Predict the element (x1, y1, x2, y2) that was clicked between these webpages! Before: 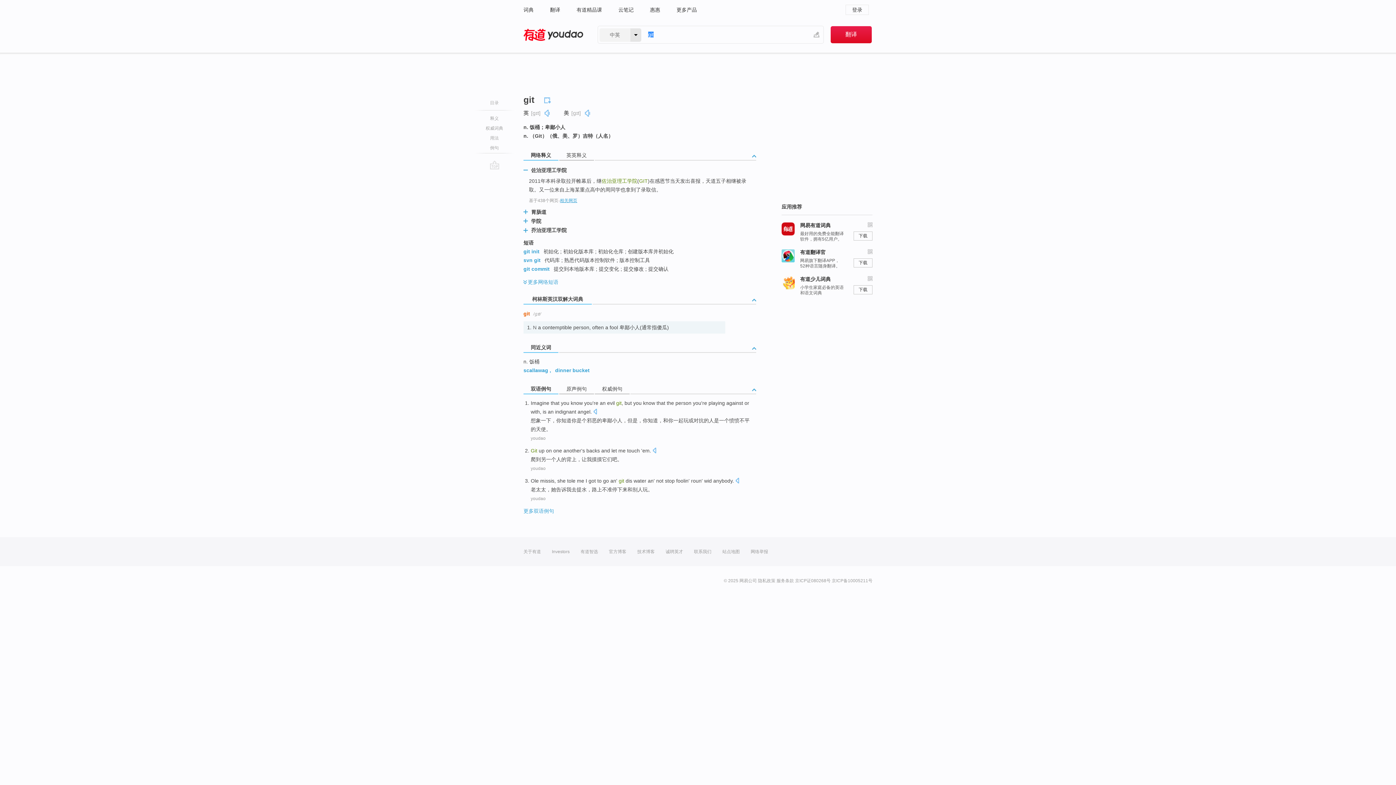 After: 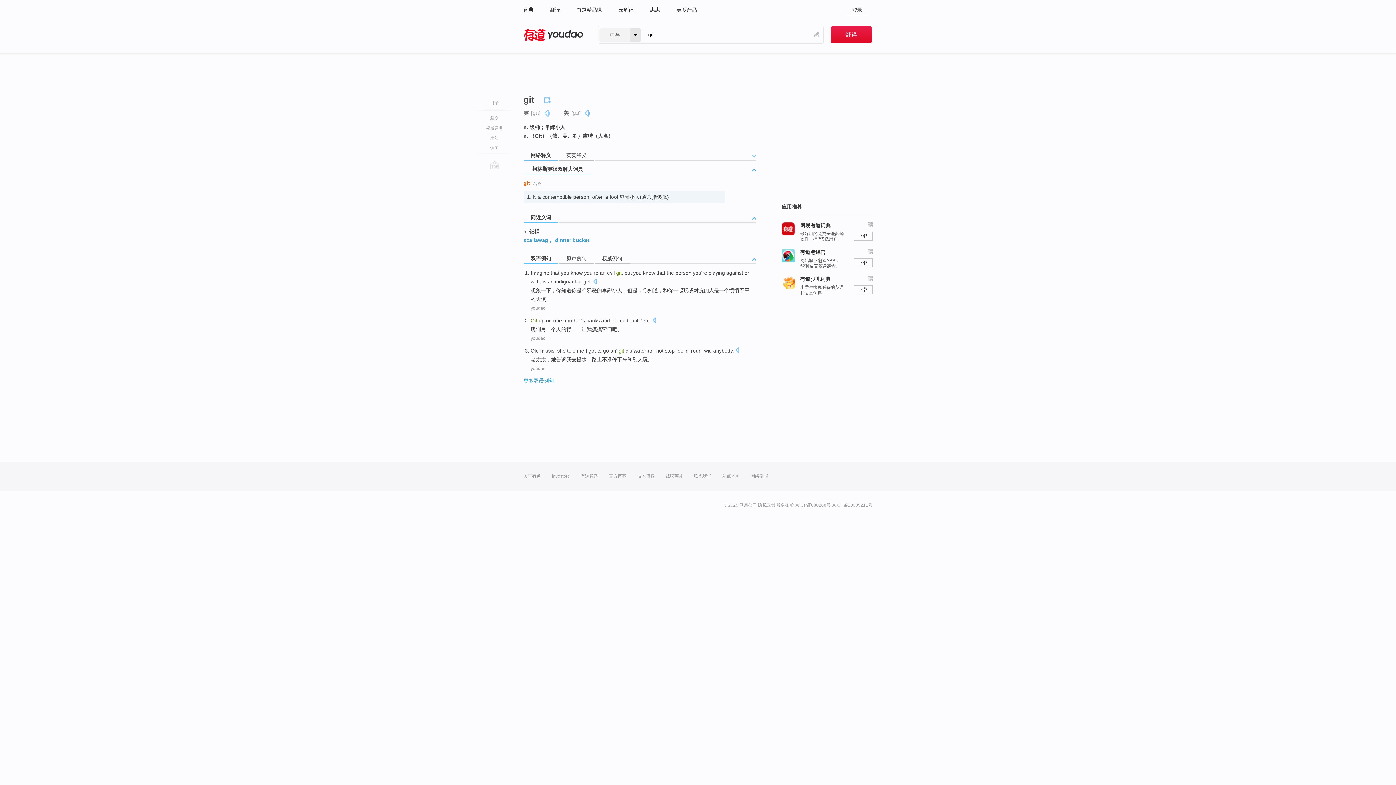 Action: bbox: (752, 154, 756, 162)